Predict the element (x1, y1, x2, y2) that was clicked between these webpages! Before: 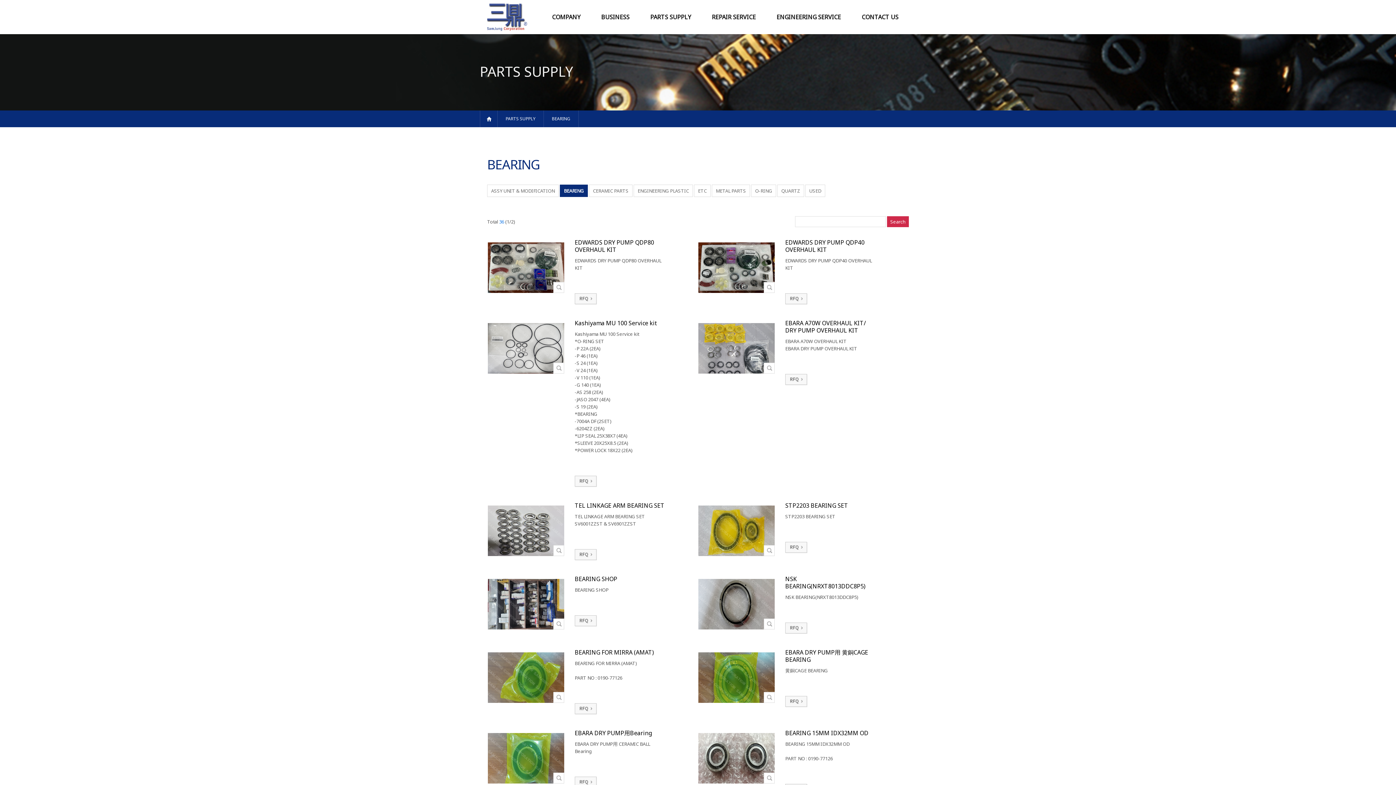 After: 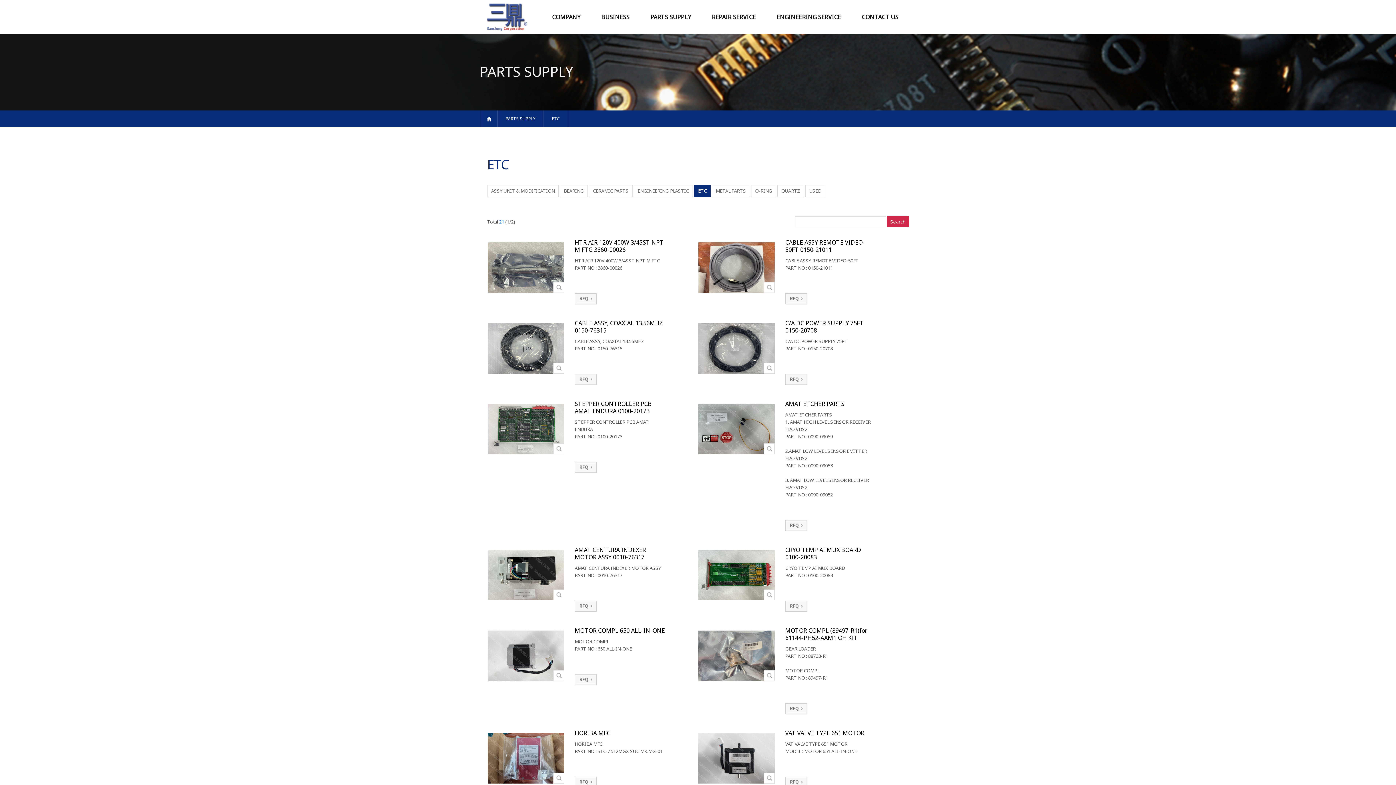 Action: label: ETC bbox: (694, 184, 710, 197)